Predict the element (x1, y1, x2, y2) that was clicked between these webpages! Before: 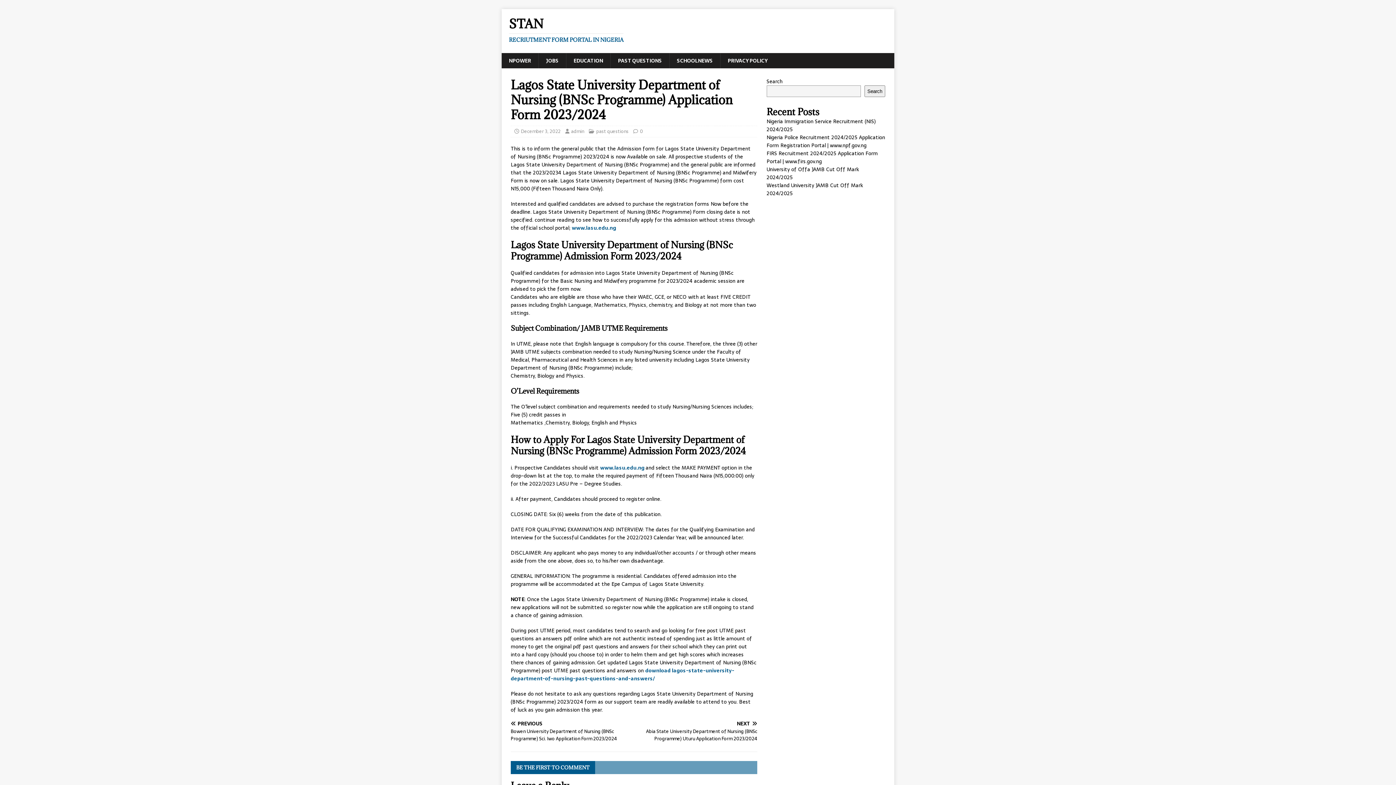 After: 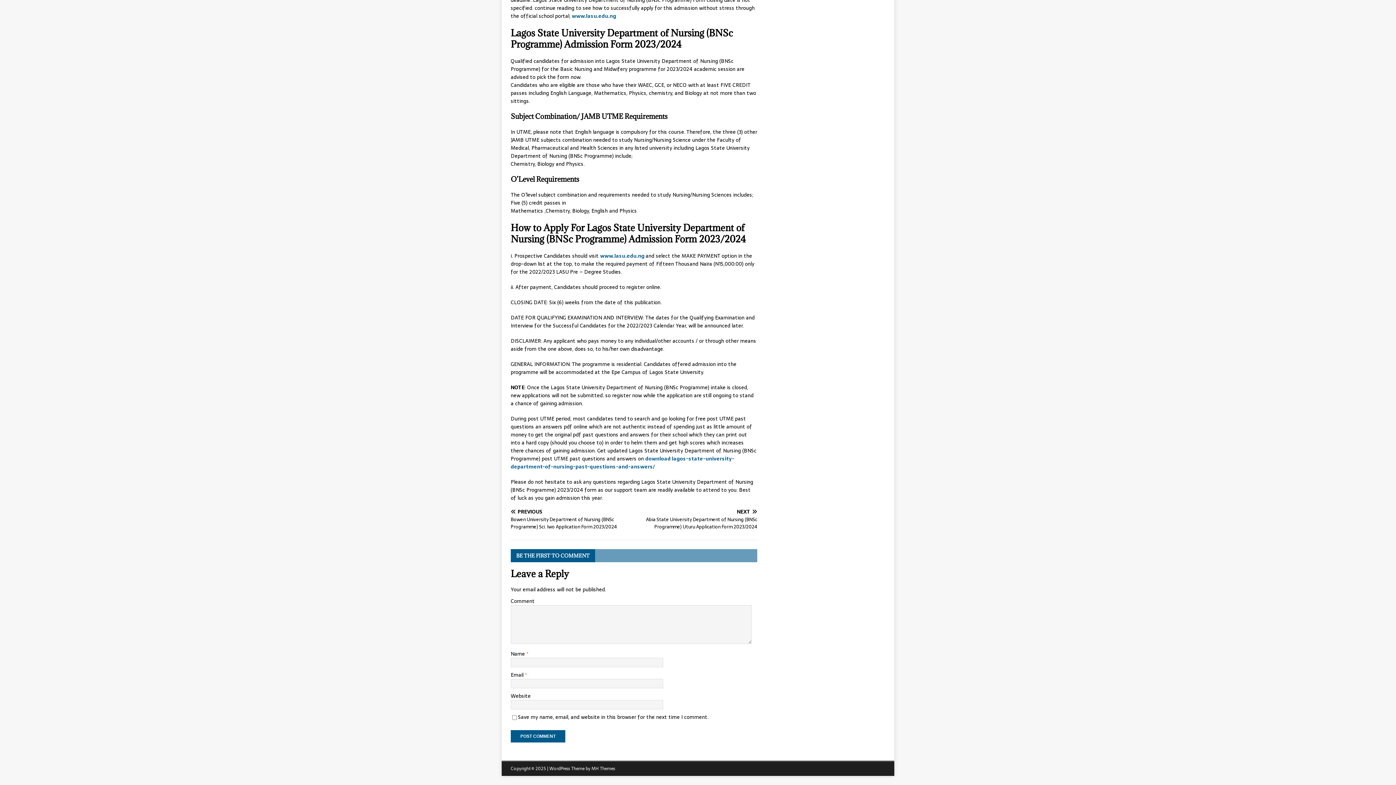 Action: bbox: (640, 127, 643, 135) label: 0